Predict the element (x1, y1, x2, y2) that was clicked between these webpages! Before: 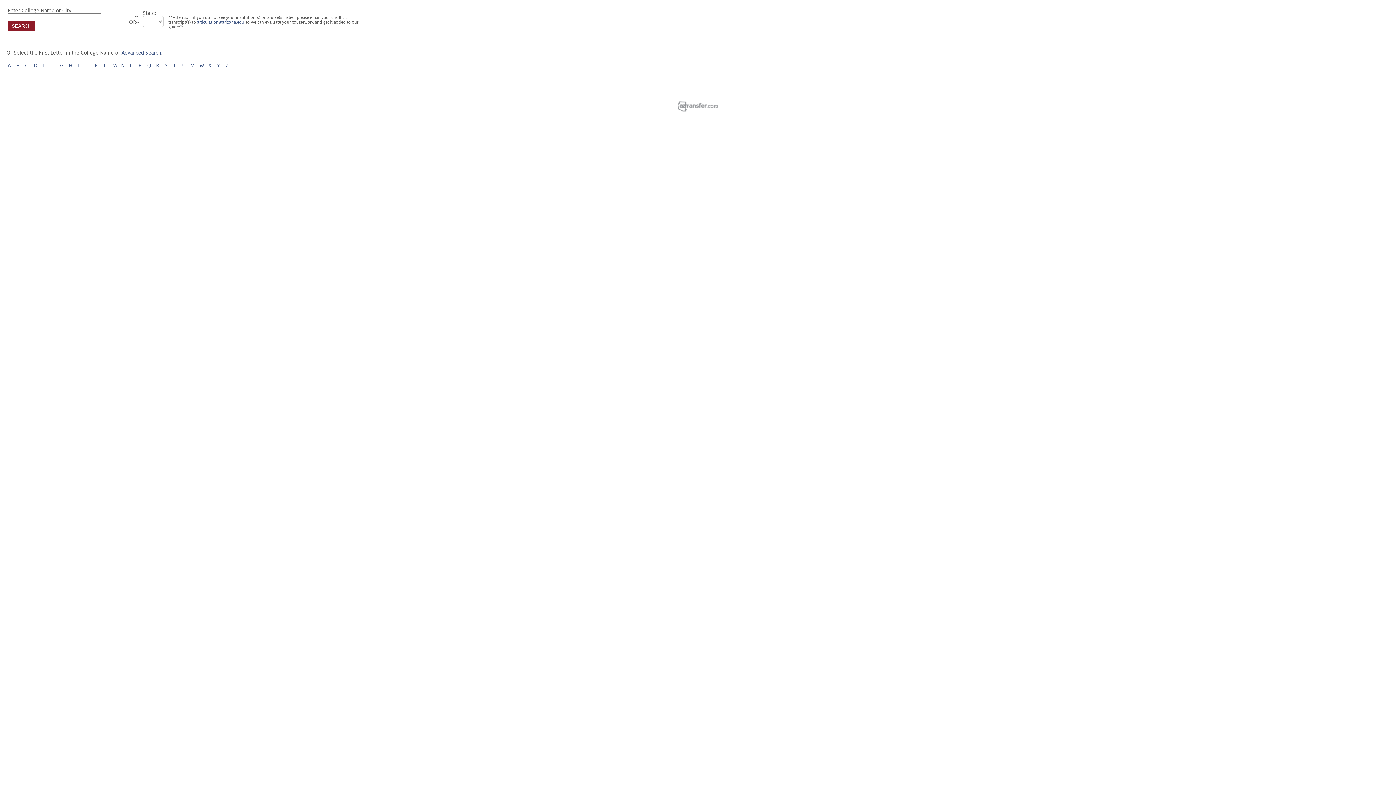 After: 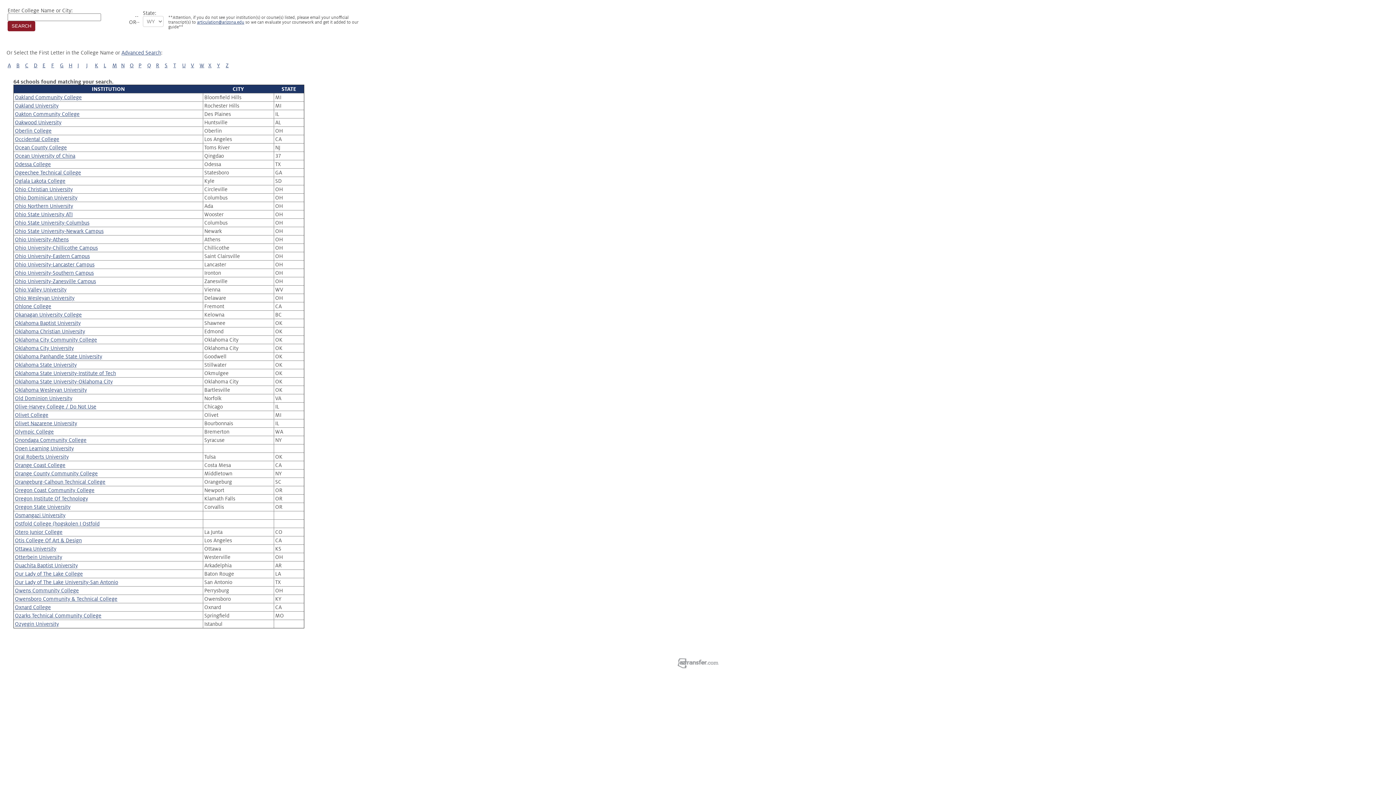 Action: bbox: (129, 62, 133, 68) label: O